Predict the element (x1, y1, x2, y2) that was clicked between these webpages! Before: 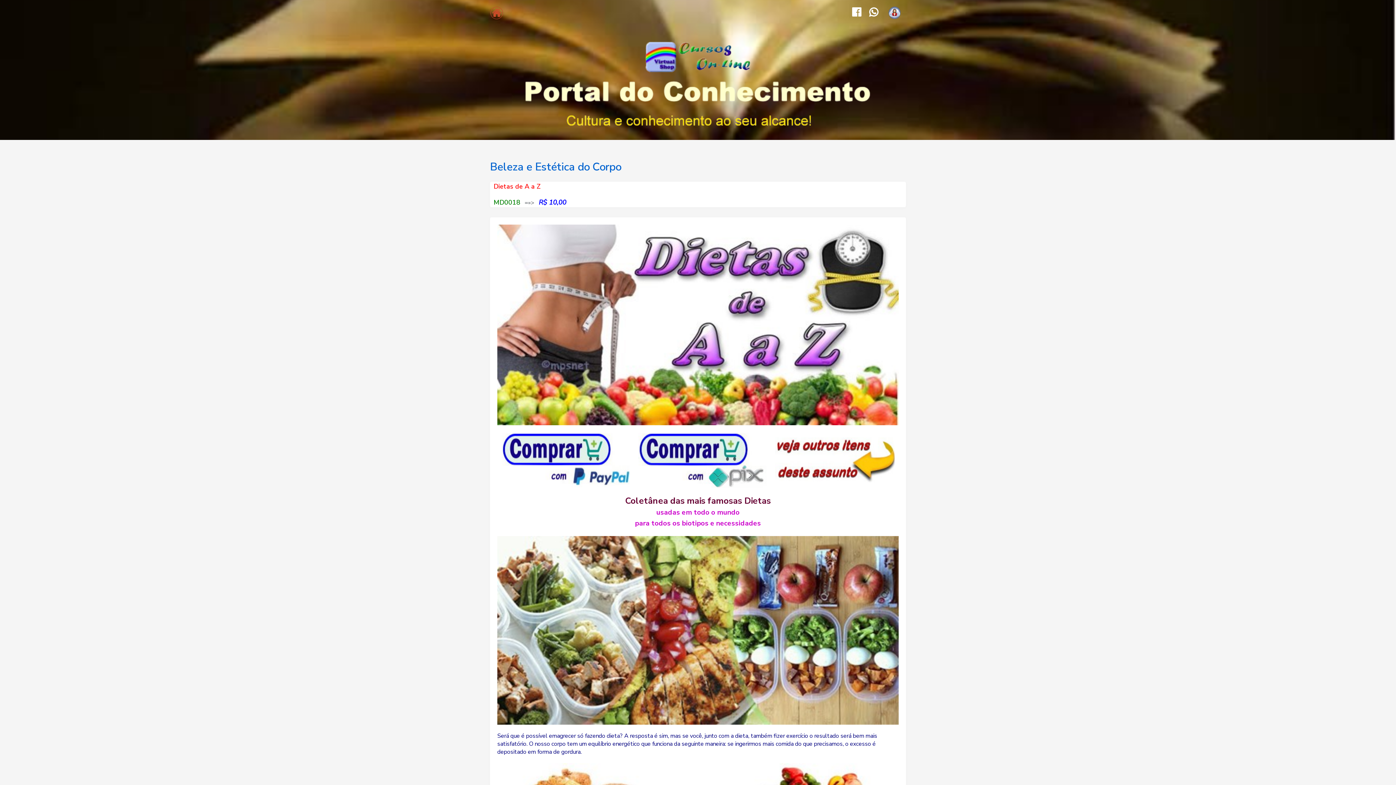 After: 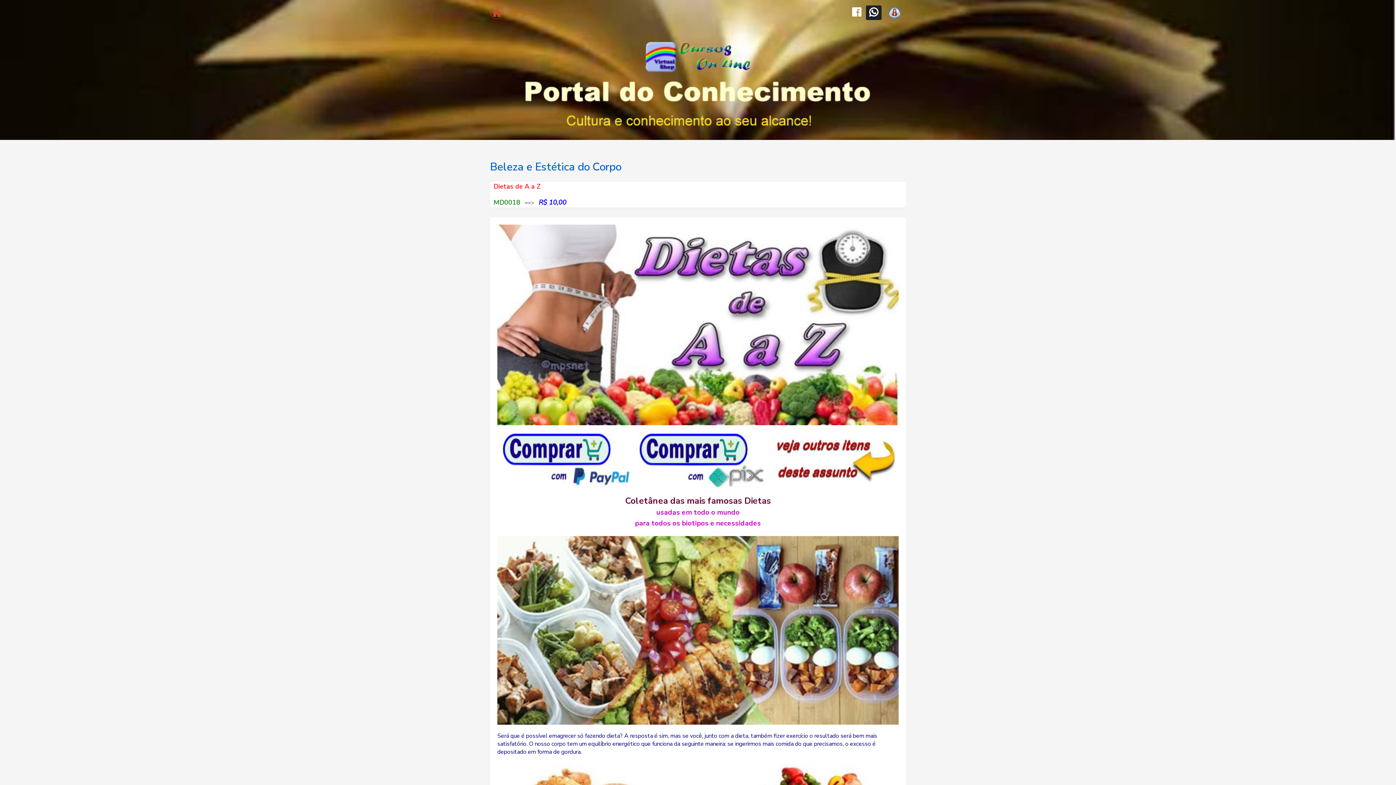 Action: bbox: (866, 5, 881, 20)